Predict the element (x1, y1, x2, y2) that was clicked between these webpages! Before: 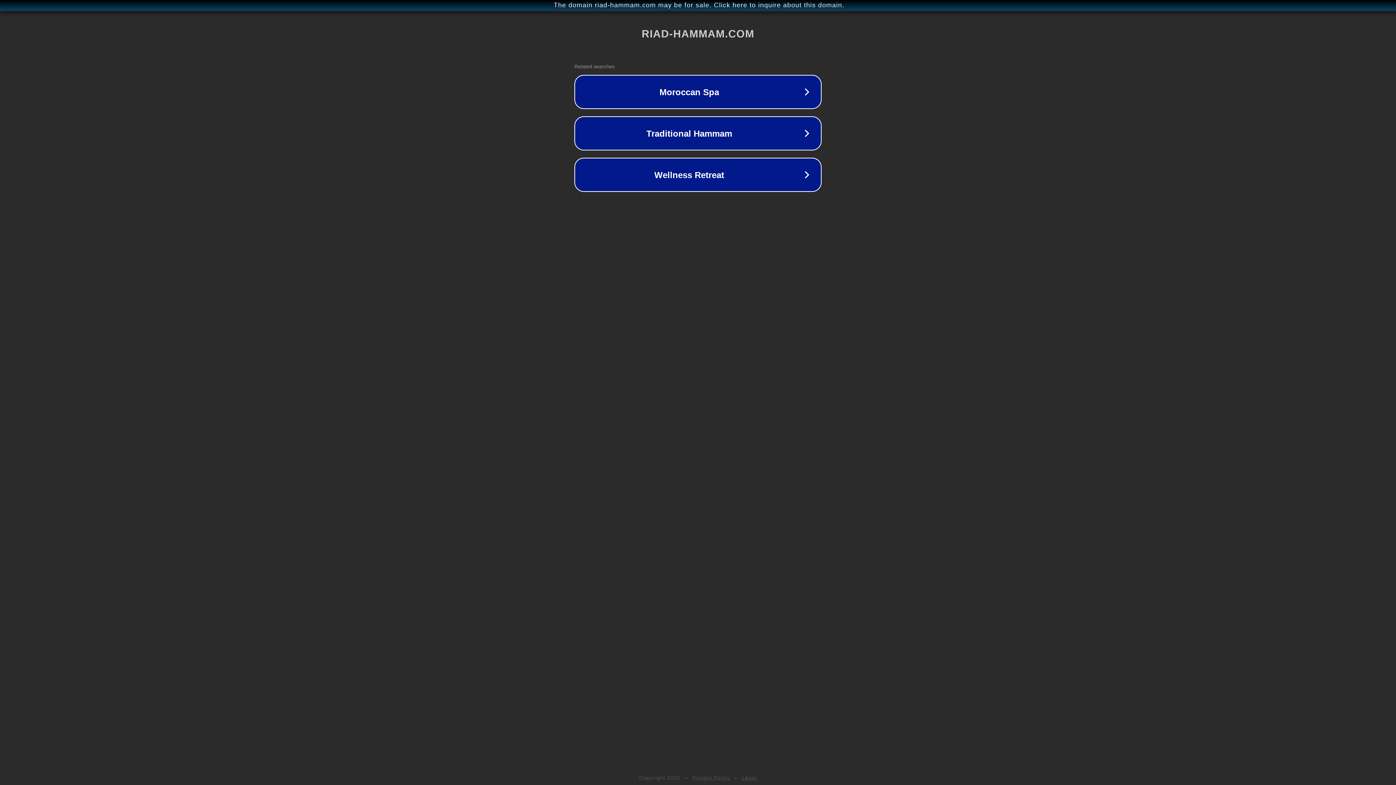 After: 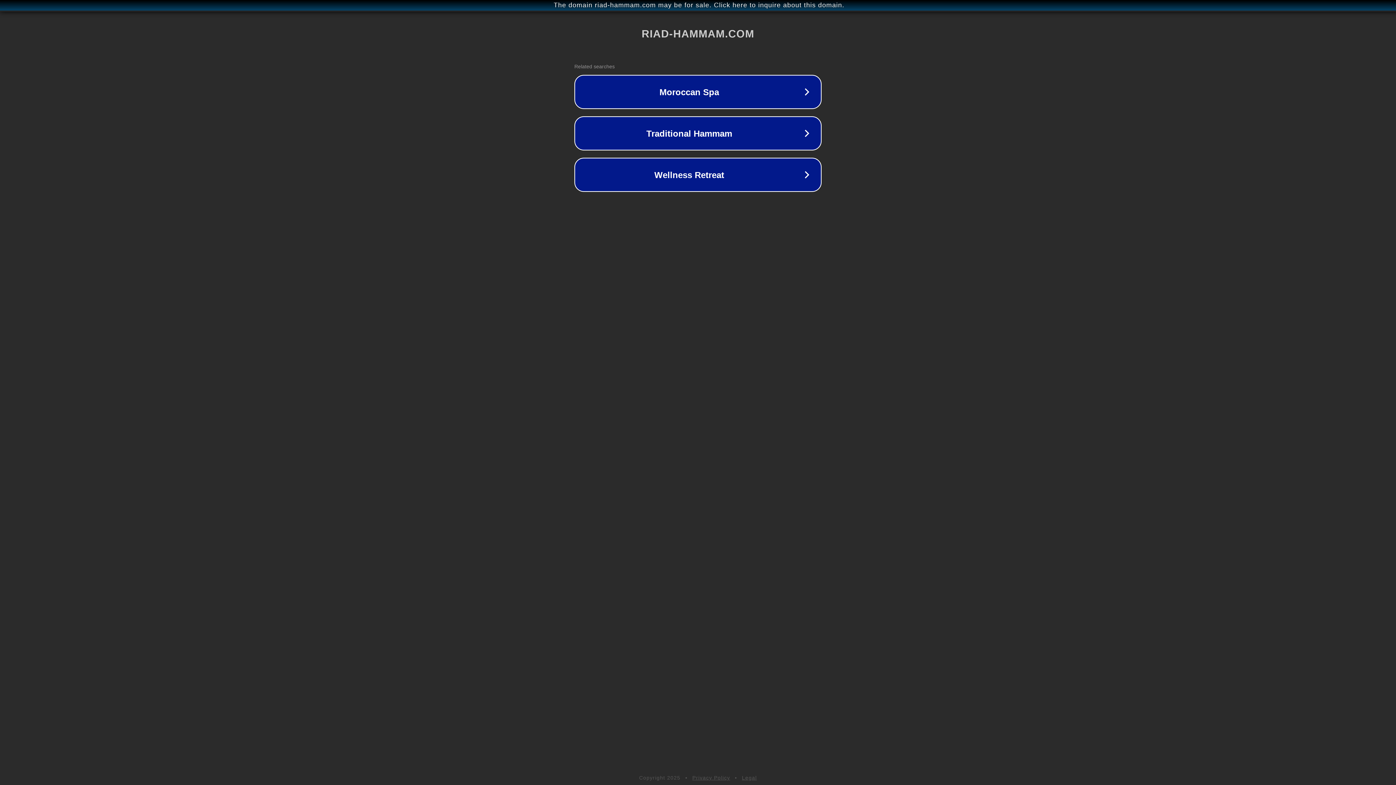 Action: label: Legal bbox: (742, 775, 757, 781)